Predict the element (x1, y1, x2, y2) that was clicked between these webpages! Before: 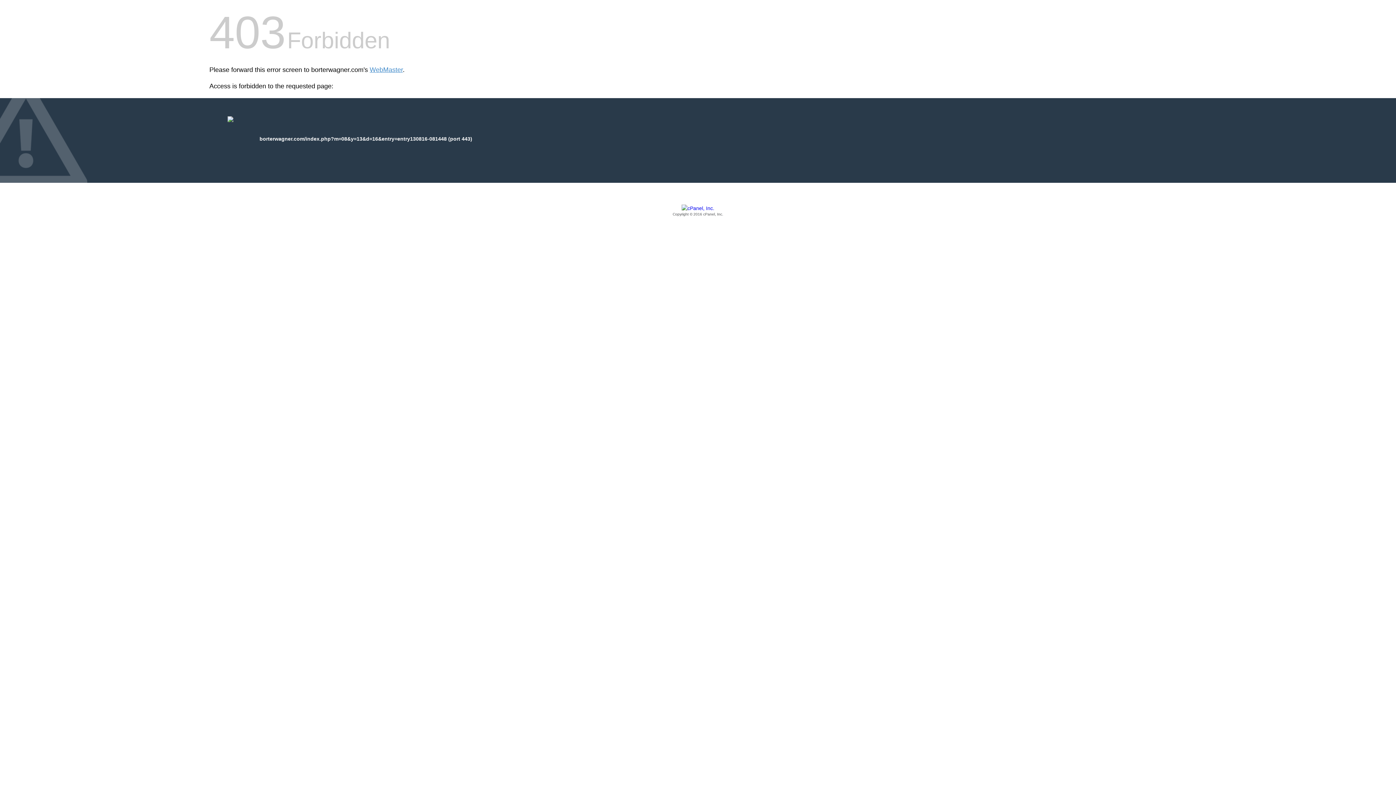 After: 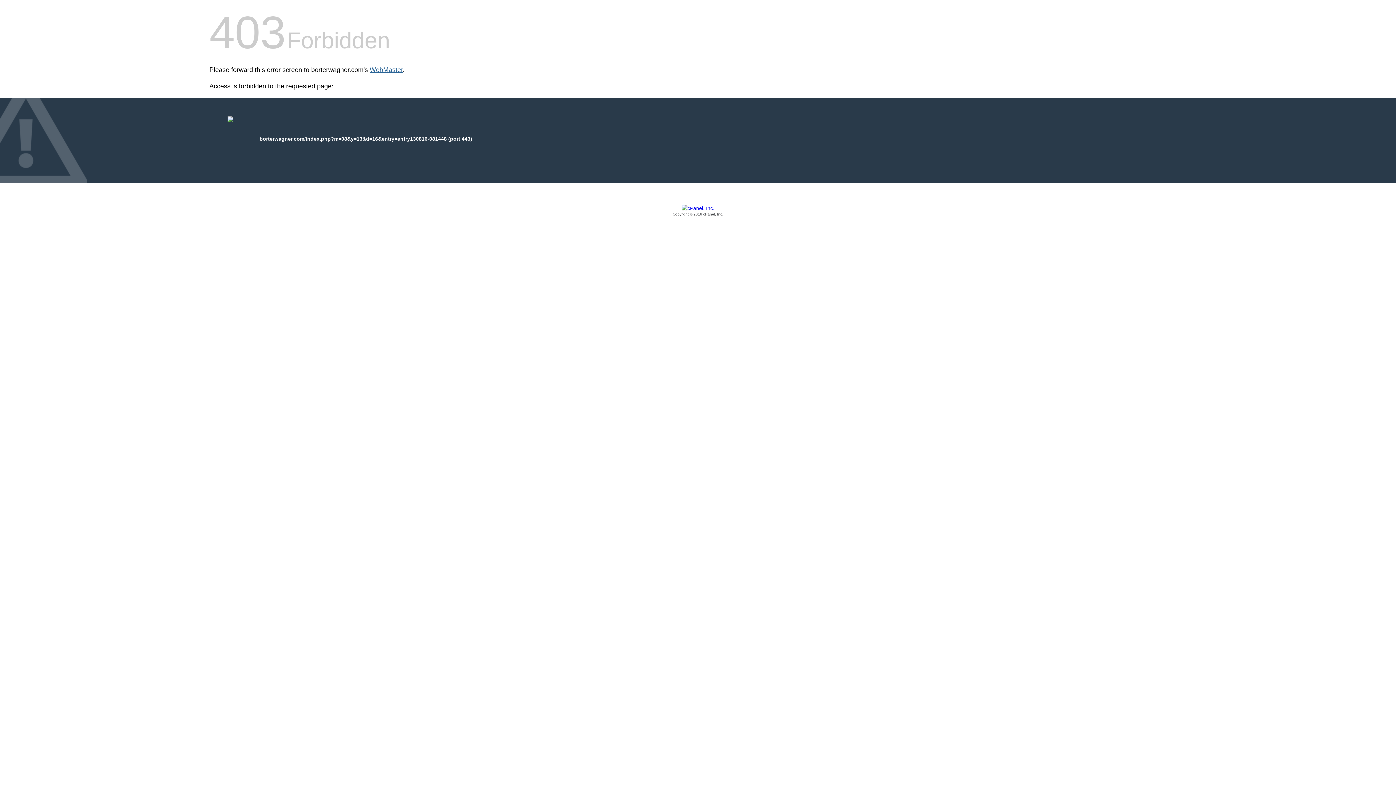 Action: bbox: (369, 66, 402, 73) label: WebMaster